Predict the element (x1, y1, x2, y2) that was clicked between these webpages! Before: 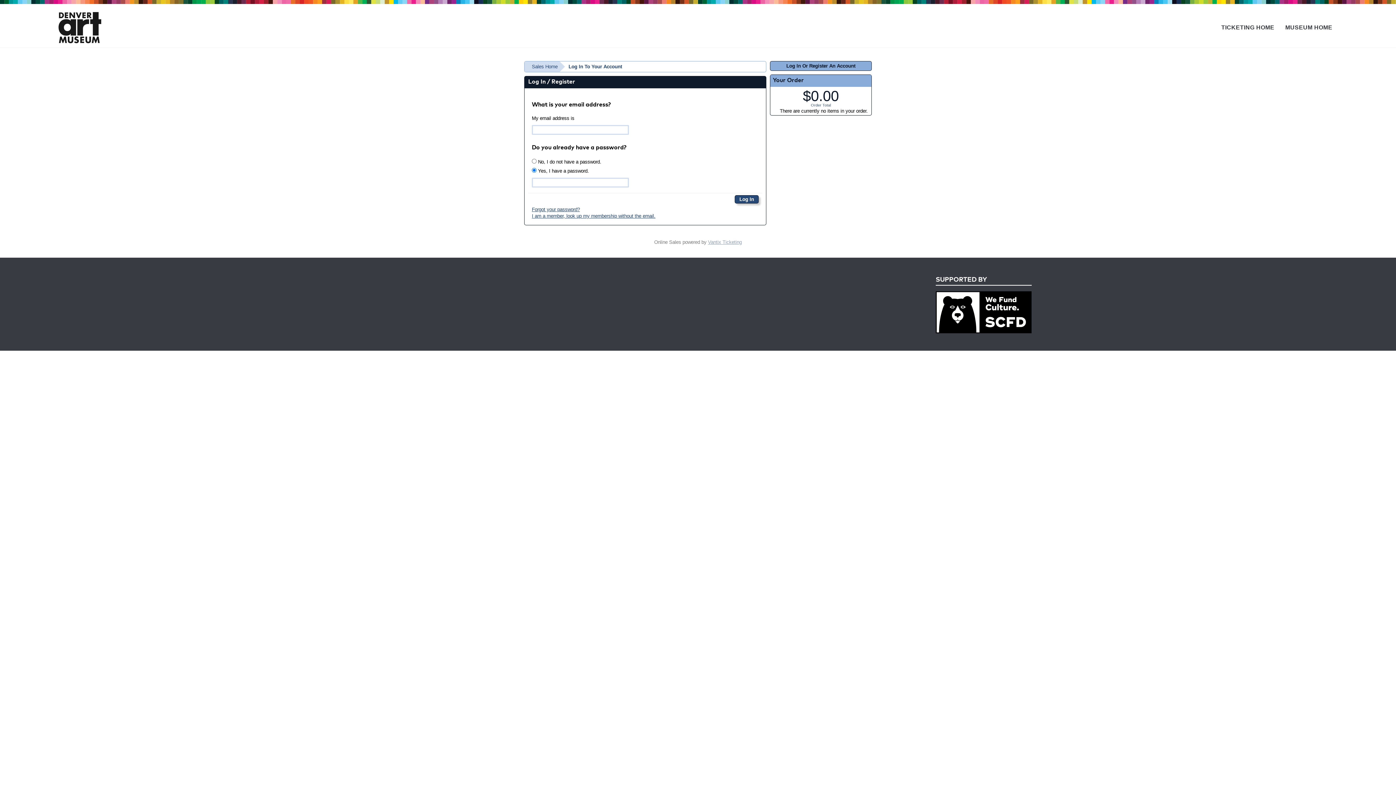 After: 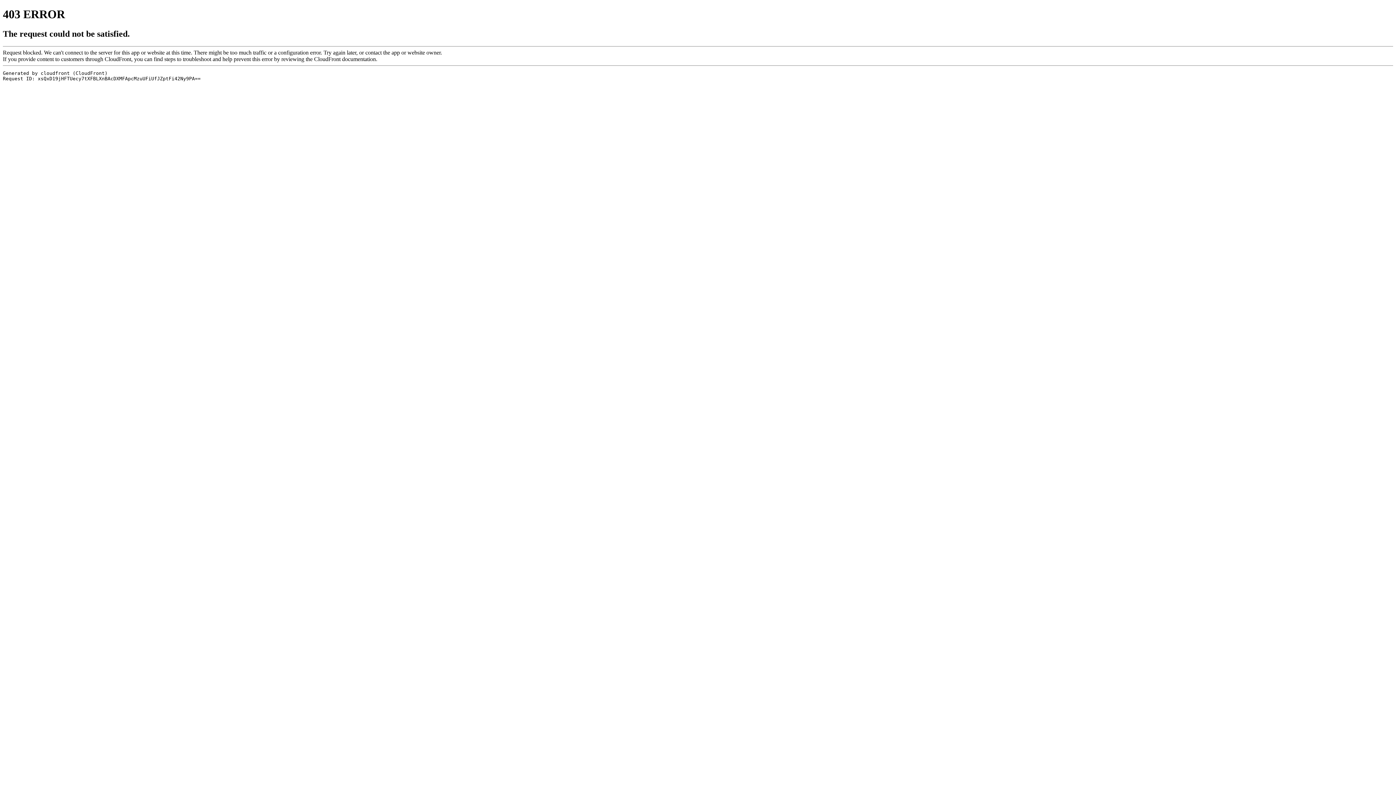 Action: bbox: (58, 11, 101, 43)